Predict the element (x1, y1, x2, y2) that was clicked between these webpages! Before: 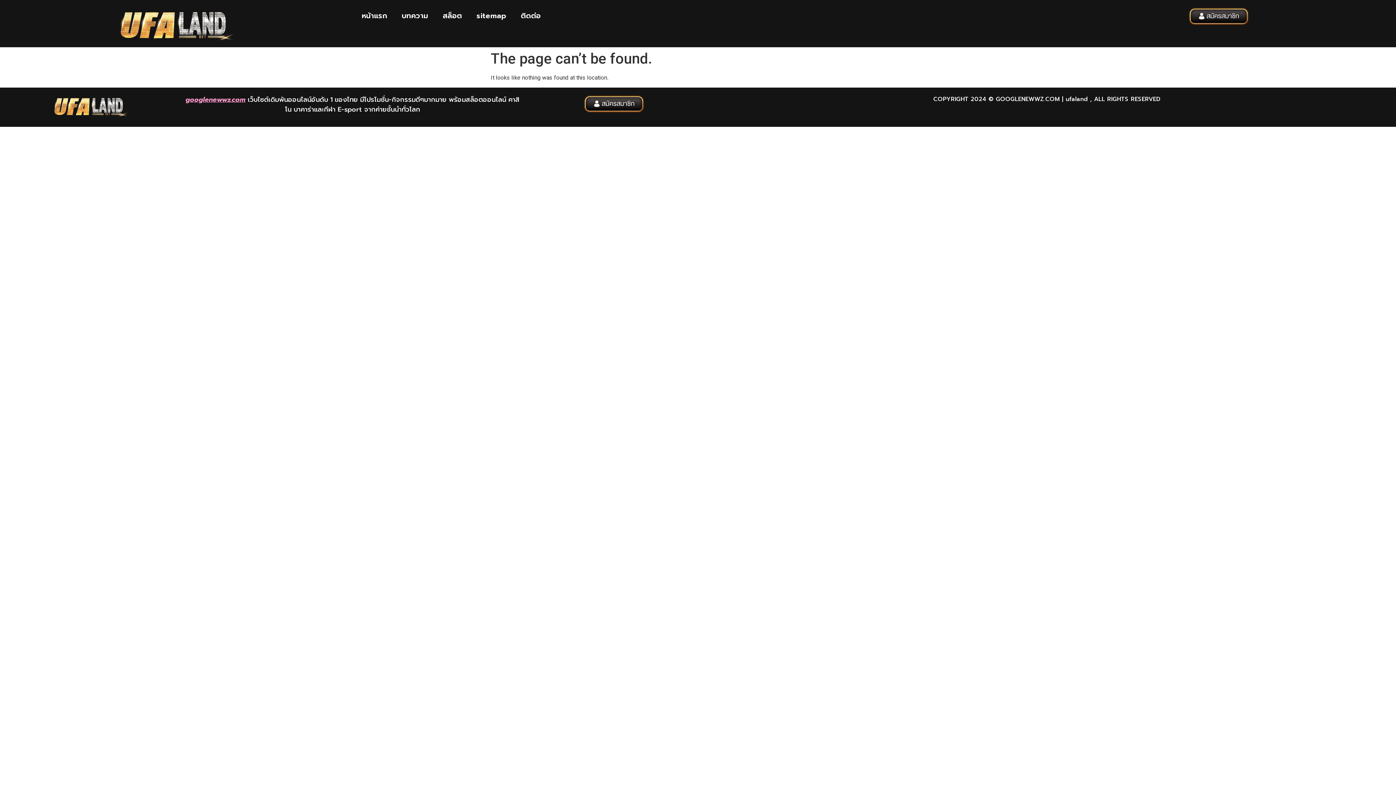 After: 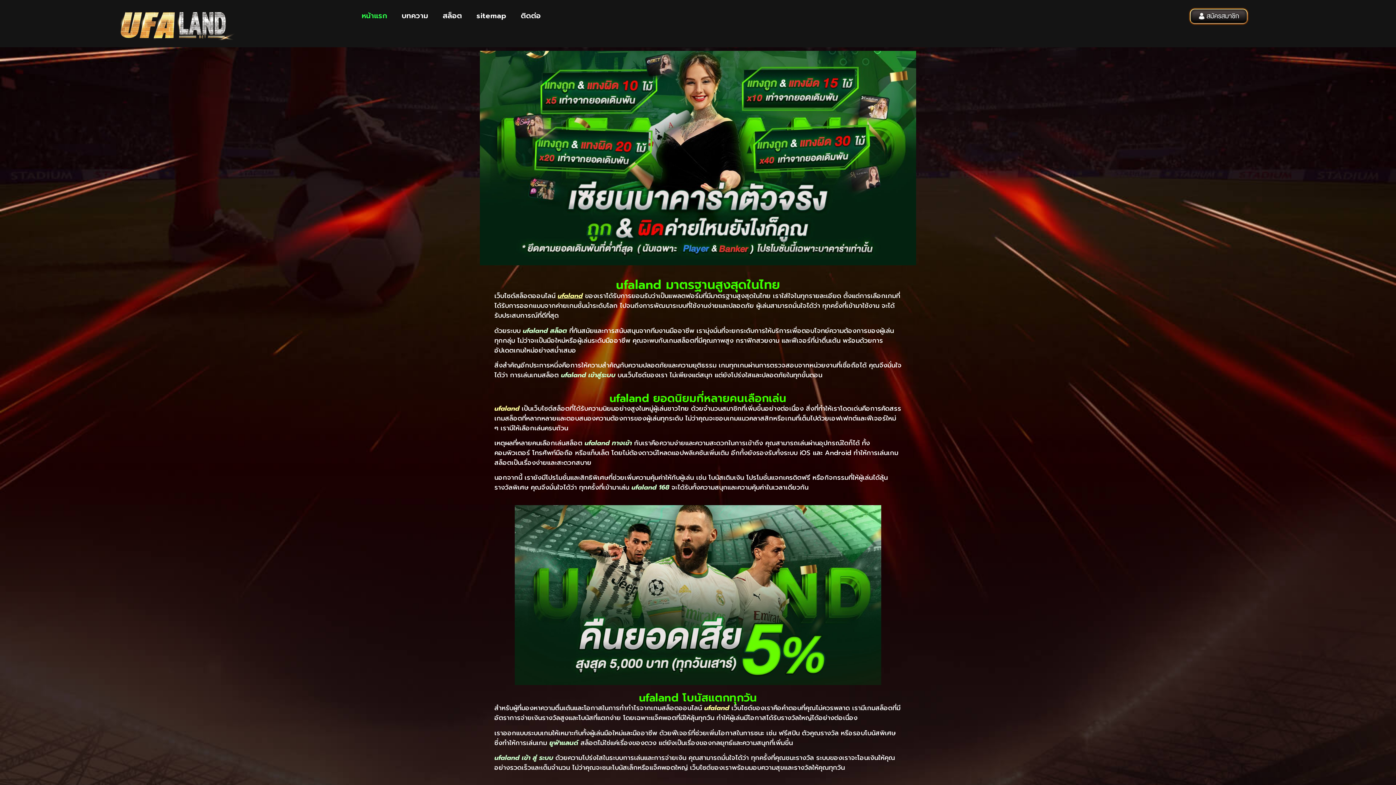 Action: bbox: (48, 7, 306, 40)